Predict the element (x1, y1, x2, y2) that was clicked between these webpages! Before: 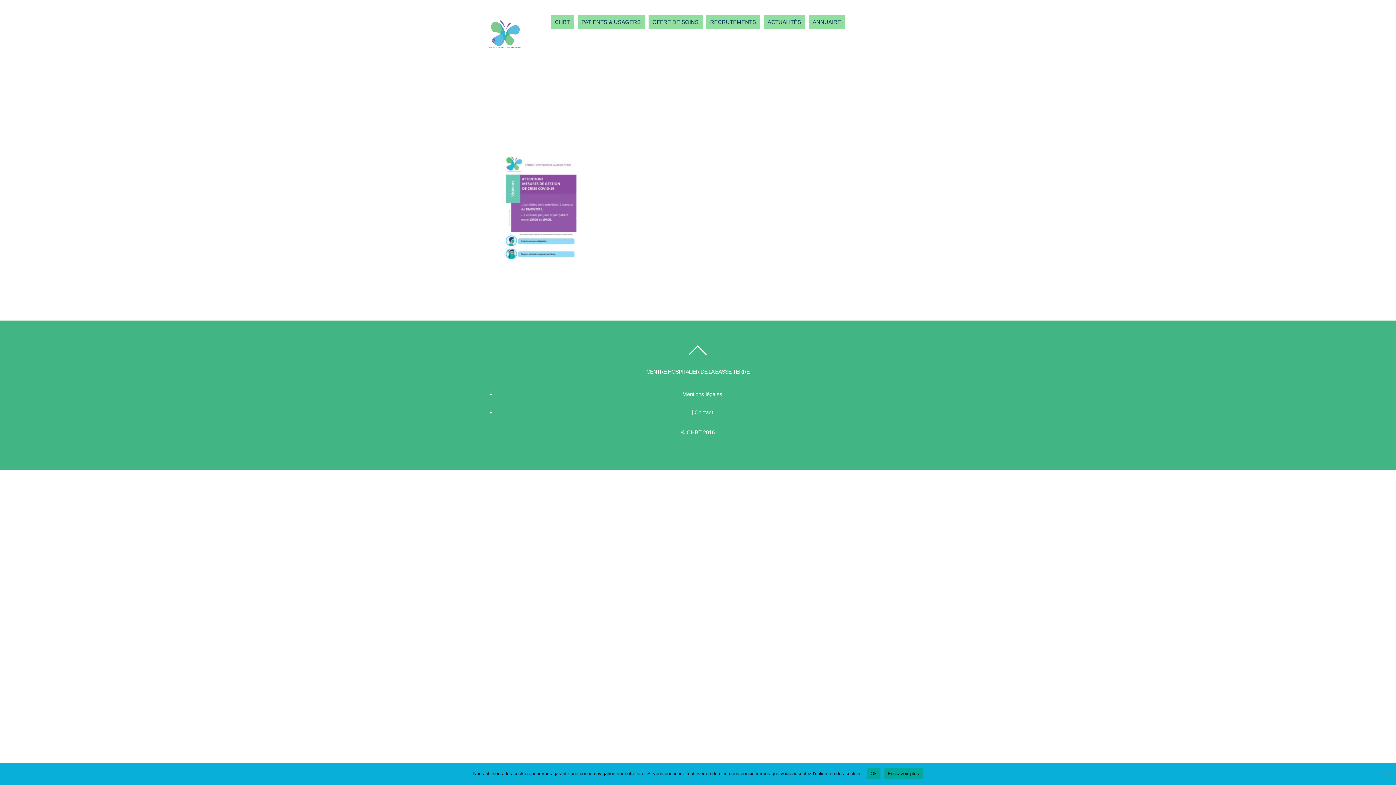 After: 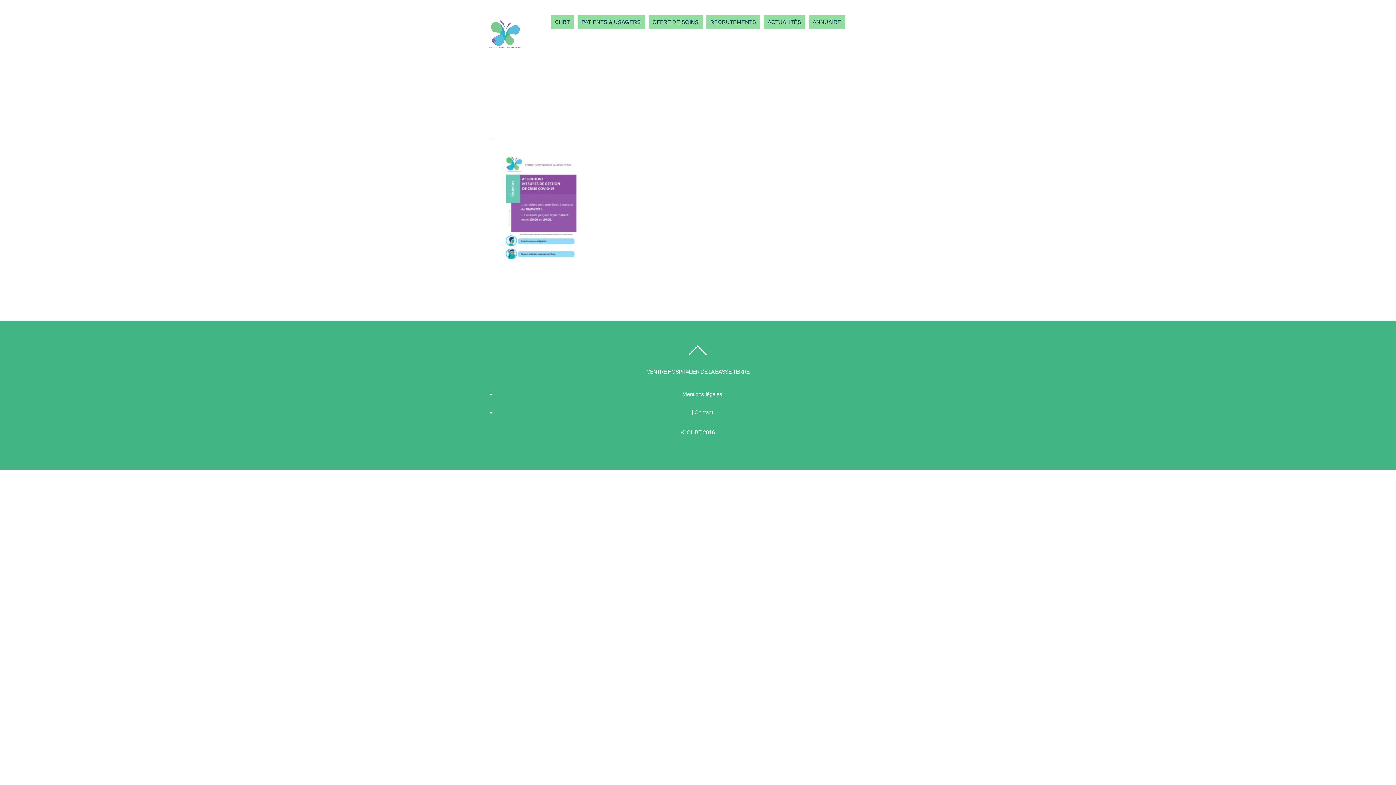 Action: bbox: (867, 768, 880, 779) label: Ok